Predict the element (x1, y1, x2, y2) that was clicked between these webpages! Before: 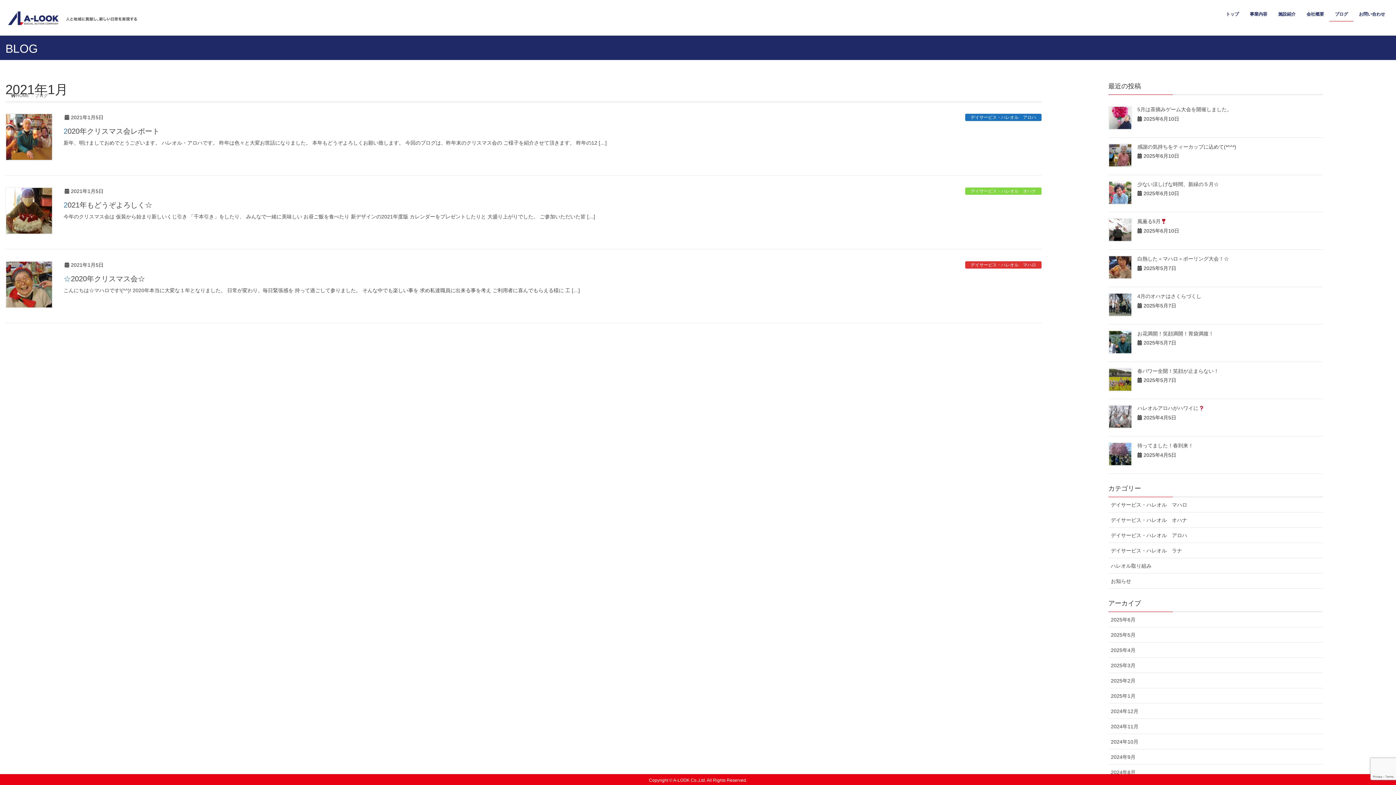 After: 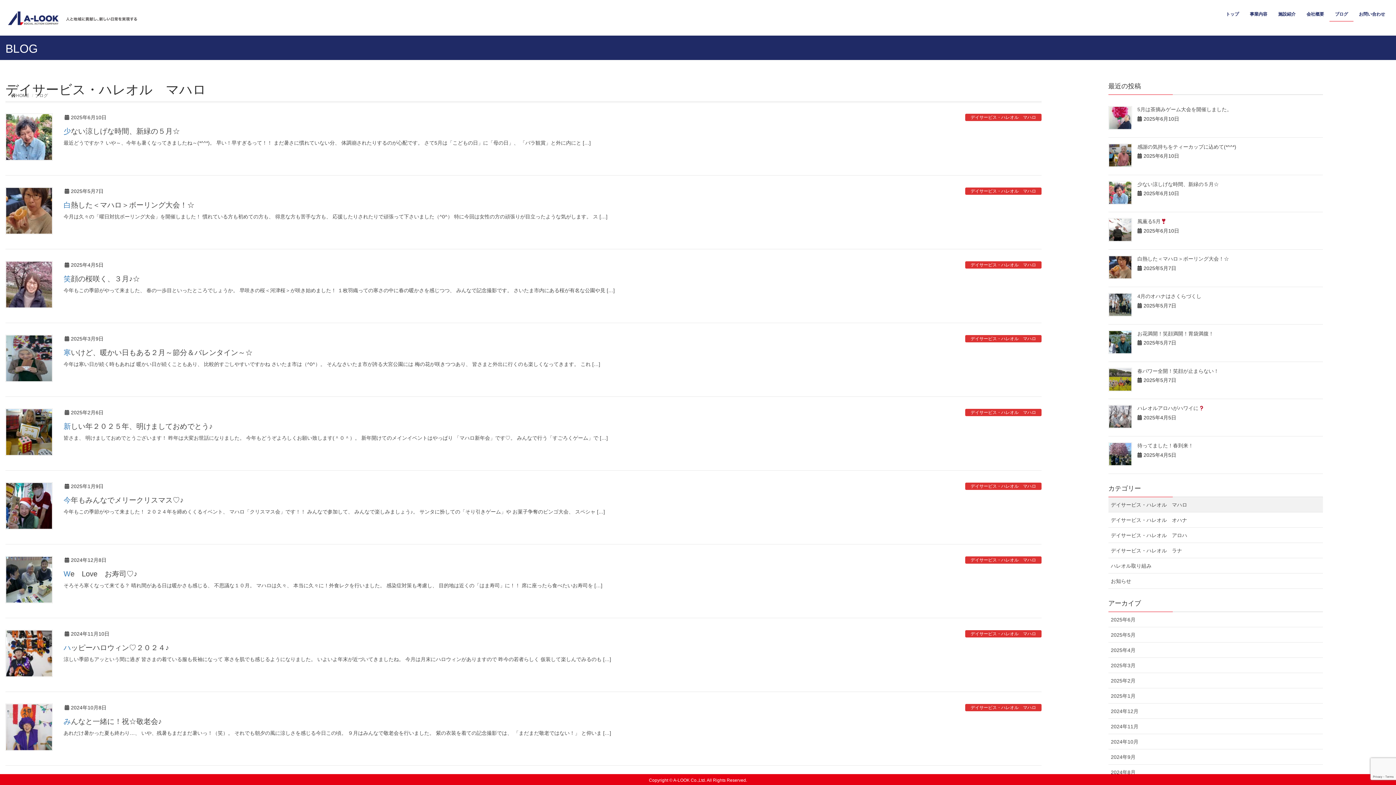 Action: bbox: (965, 261, 1041, 268) label: デイサービス・ハレオル　マハロ